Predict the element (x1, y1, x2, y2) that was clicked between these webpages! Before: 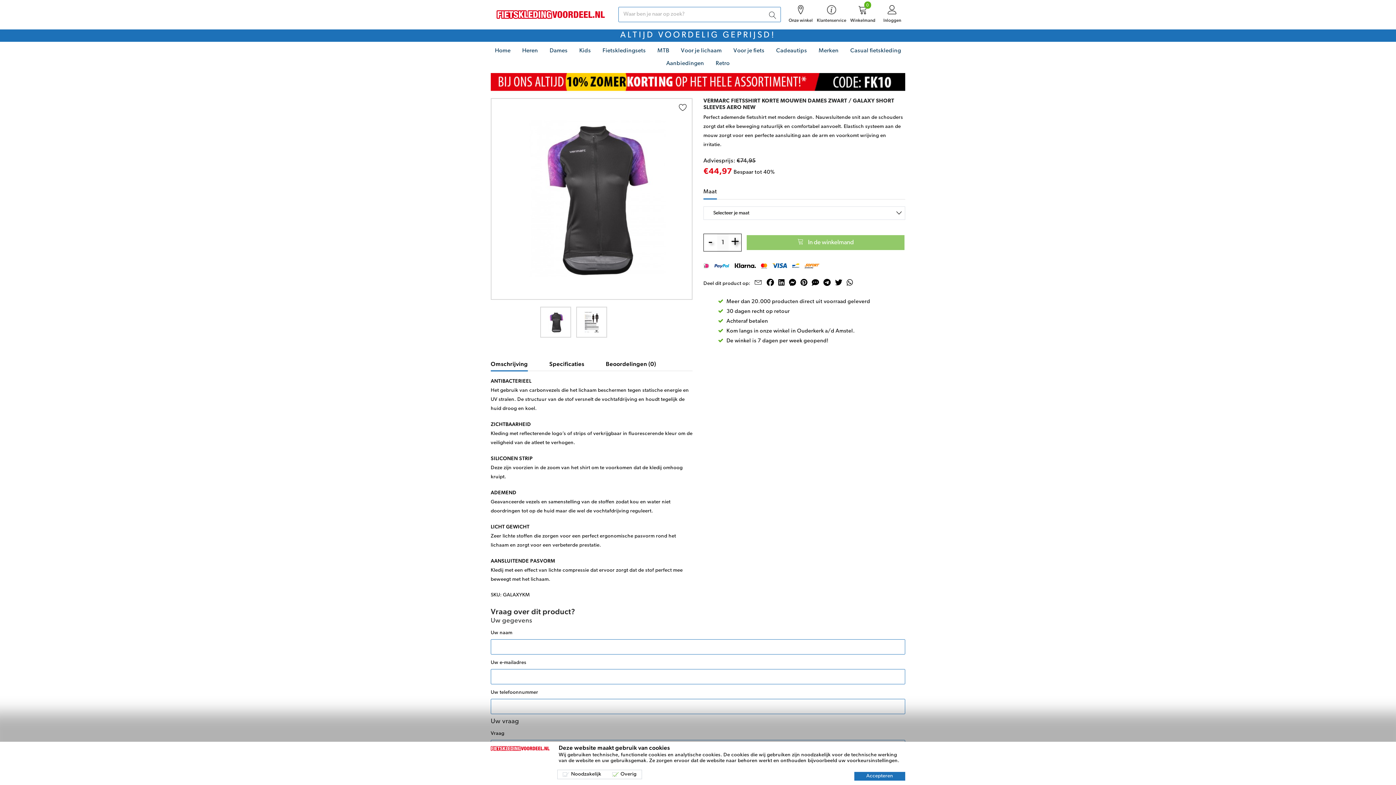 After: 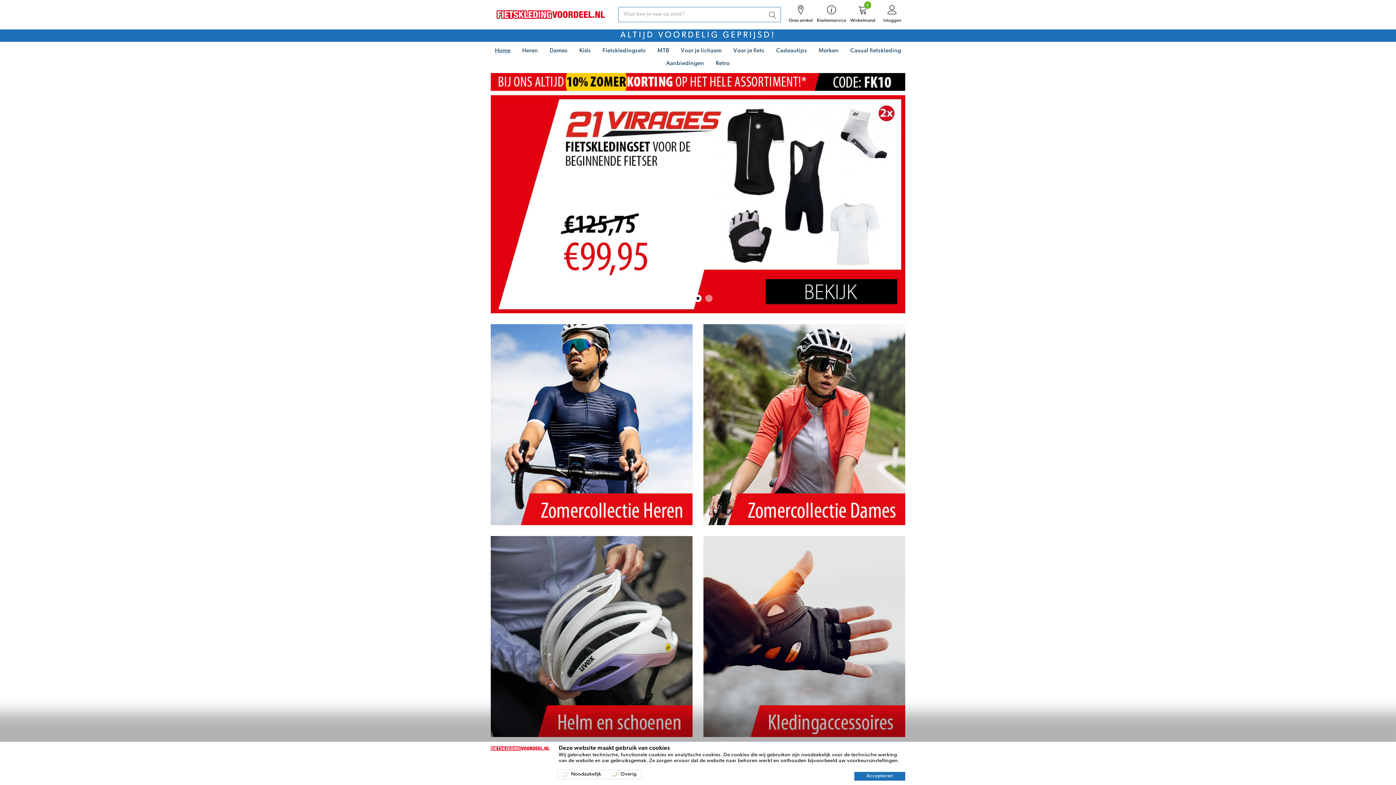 Action: label: Home bbox: (495, 48, 510, 53)